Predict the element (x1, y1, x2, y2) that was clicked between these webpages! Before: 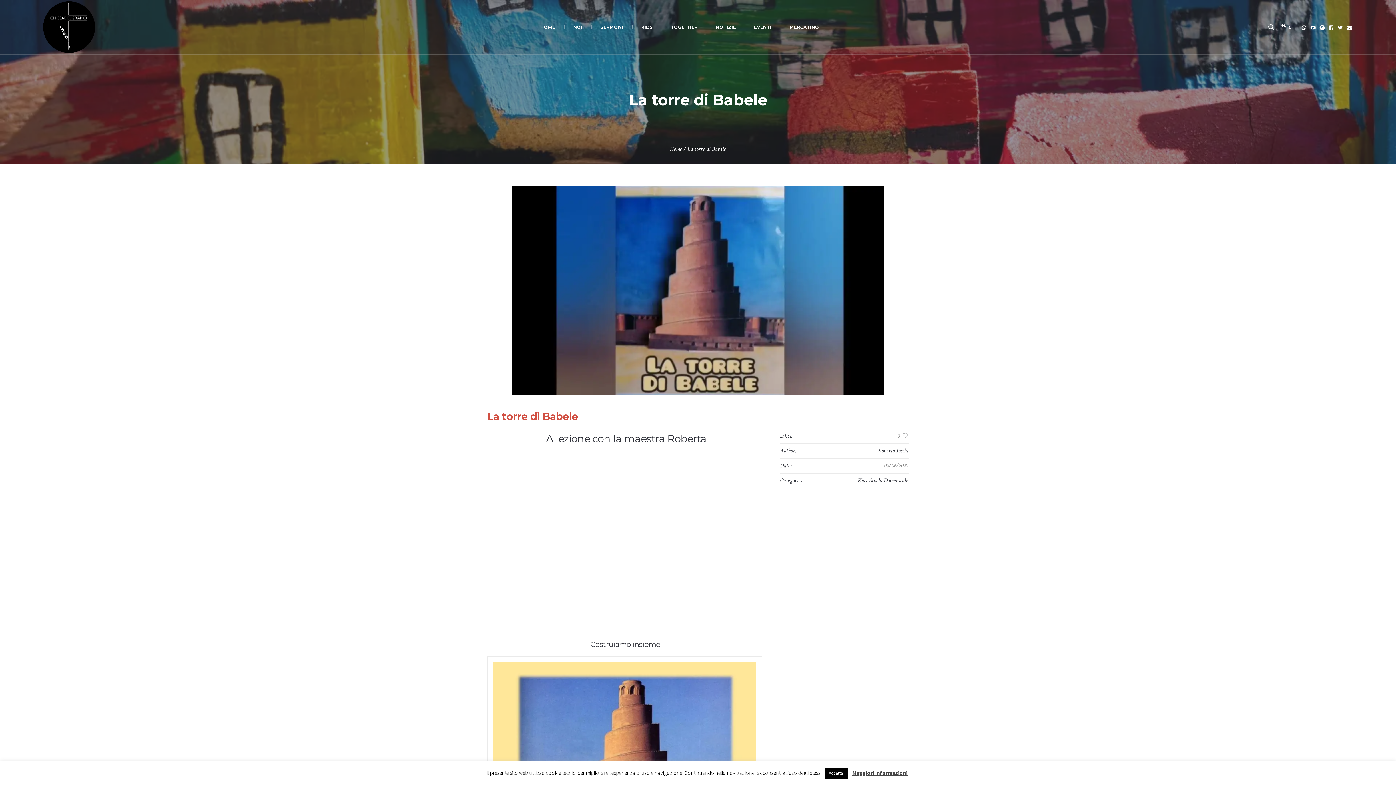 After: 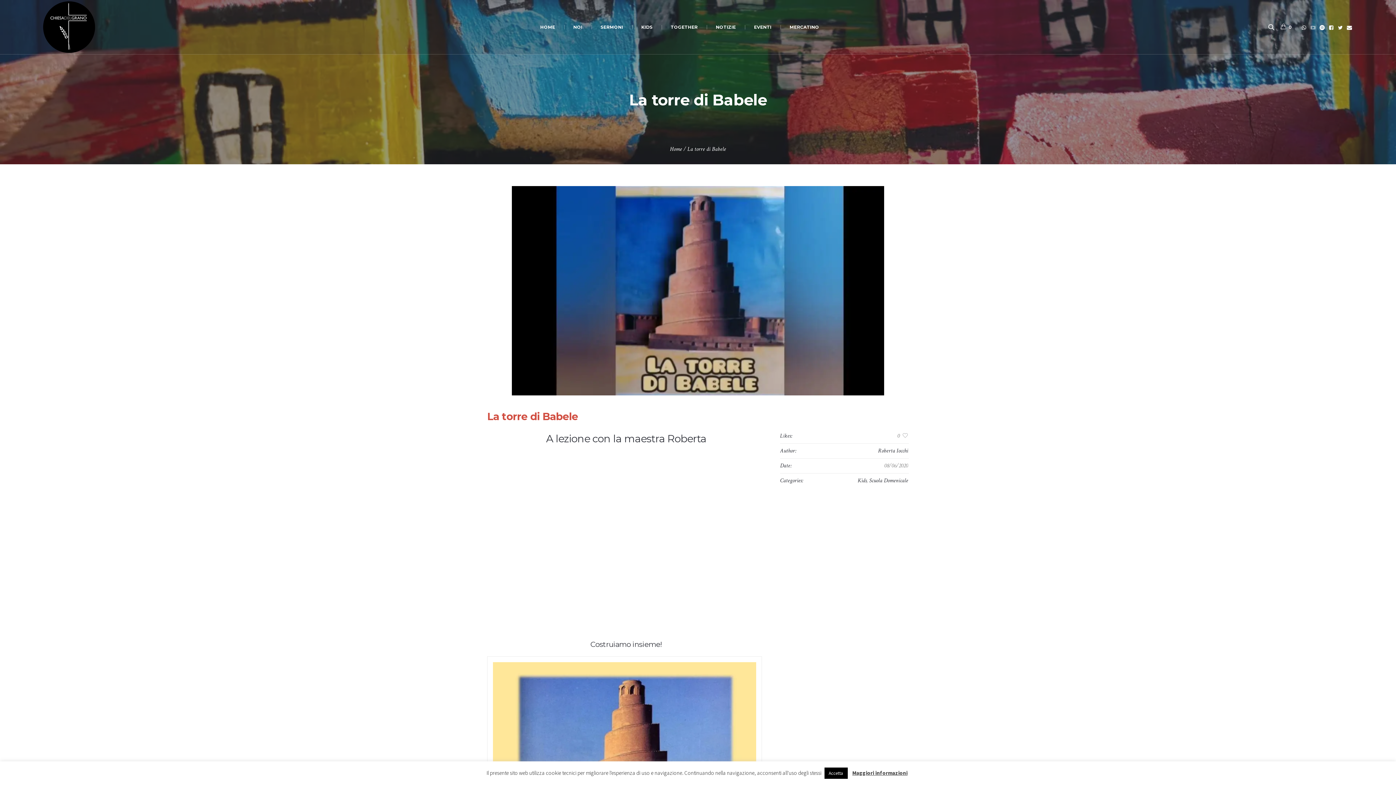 Action: bbox: (1309, 23, 1317, 31)